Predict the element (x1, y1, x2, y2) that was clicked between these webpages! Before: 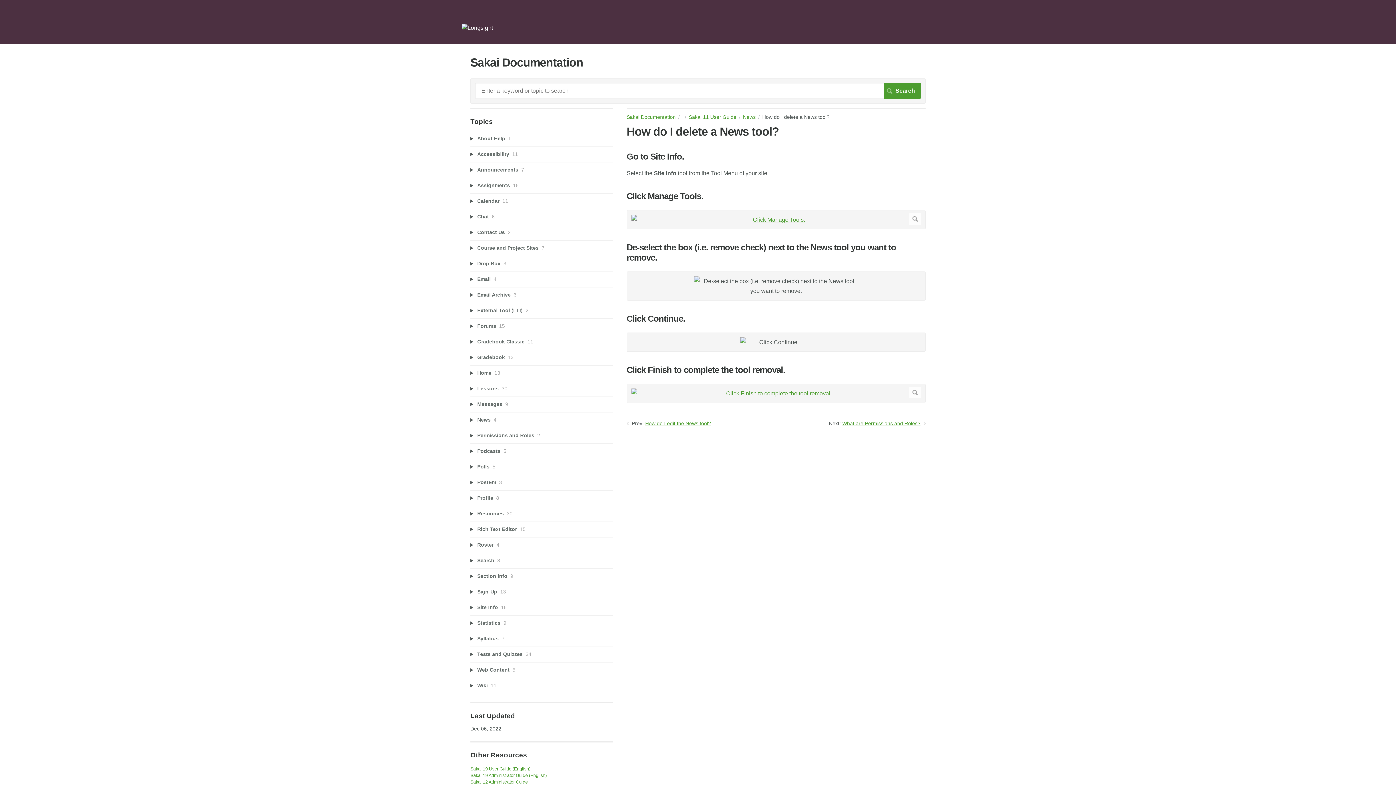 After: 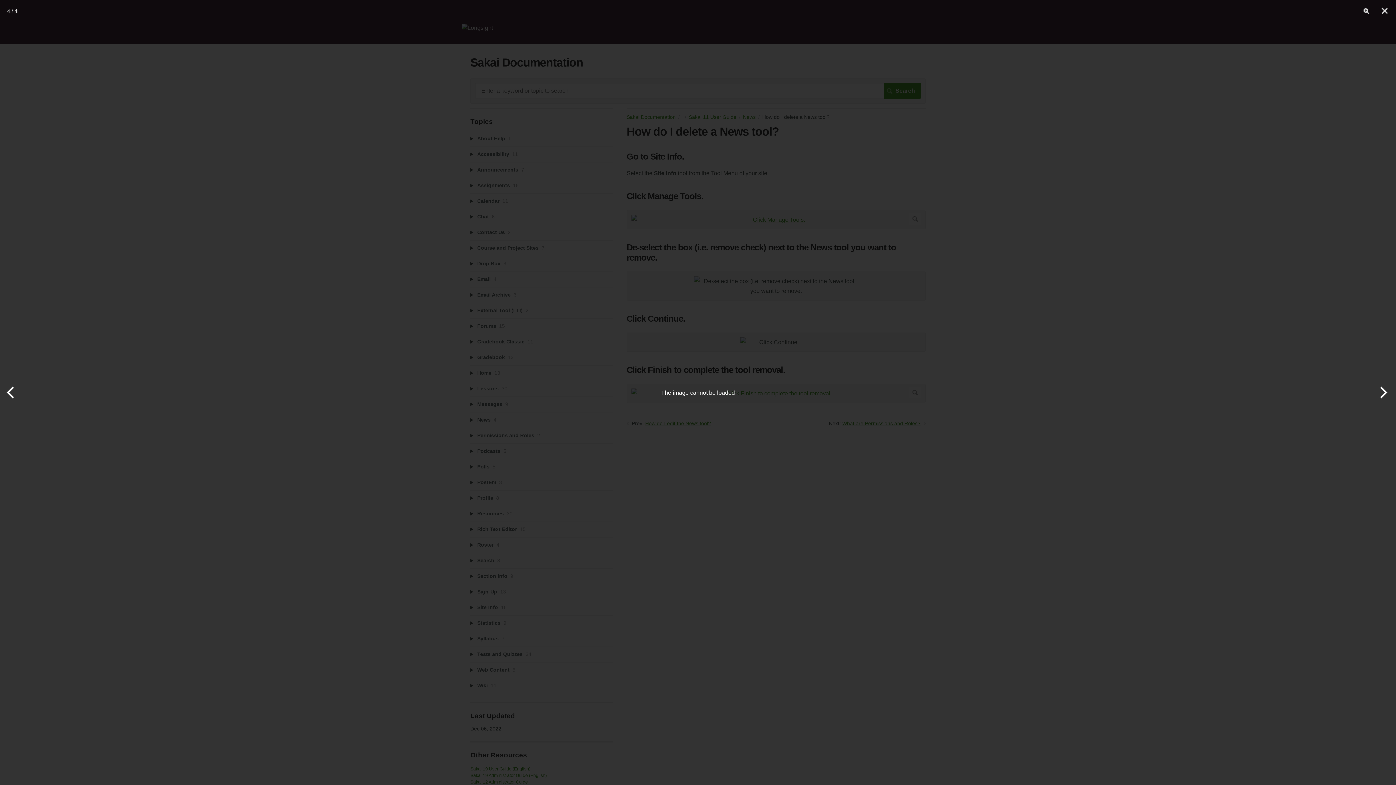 Action: bbox: (631, 388, 921, 398)